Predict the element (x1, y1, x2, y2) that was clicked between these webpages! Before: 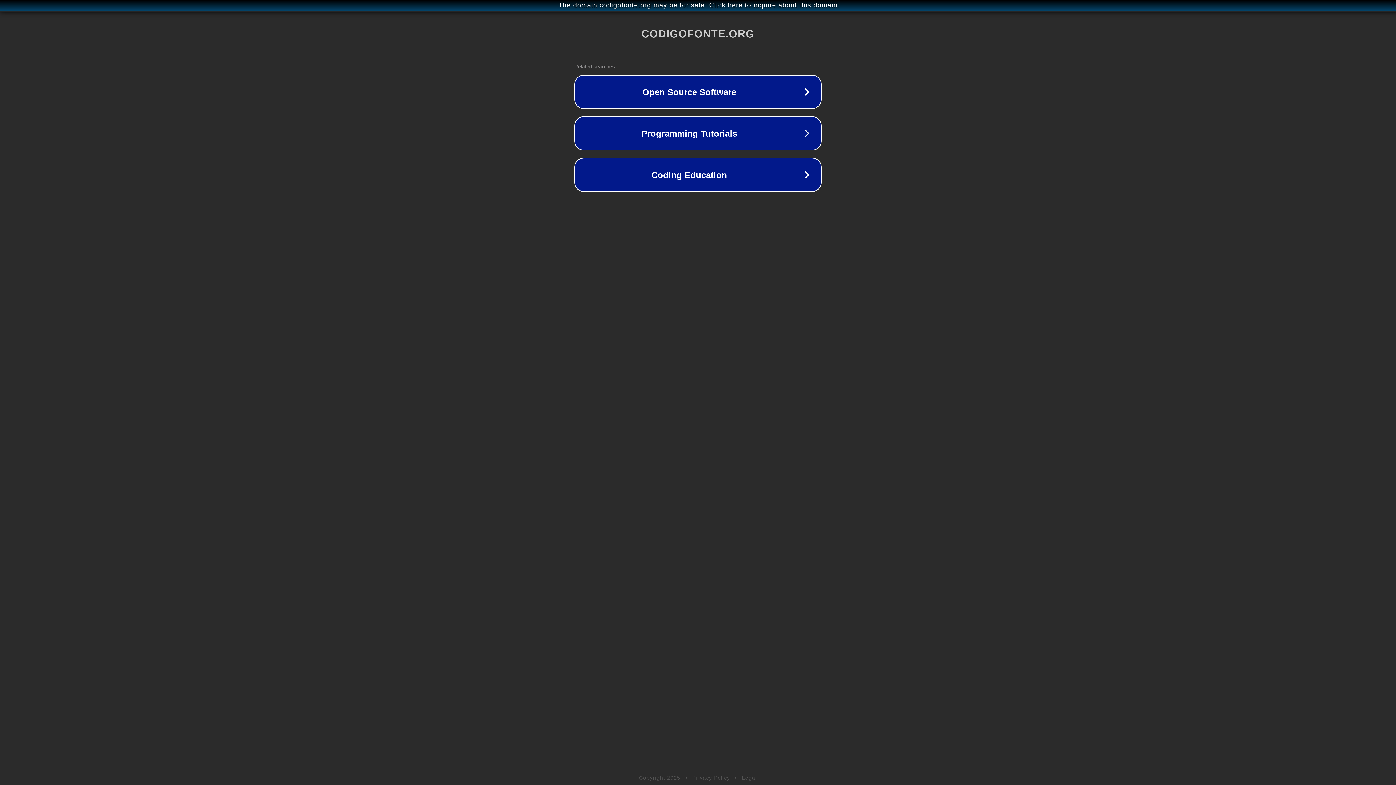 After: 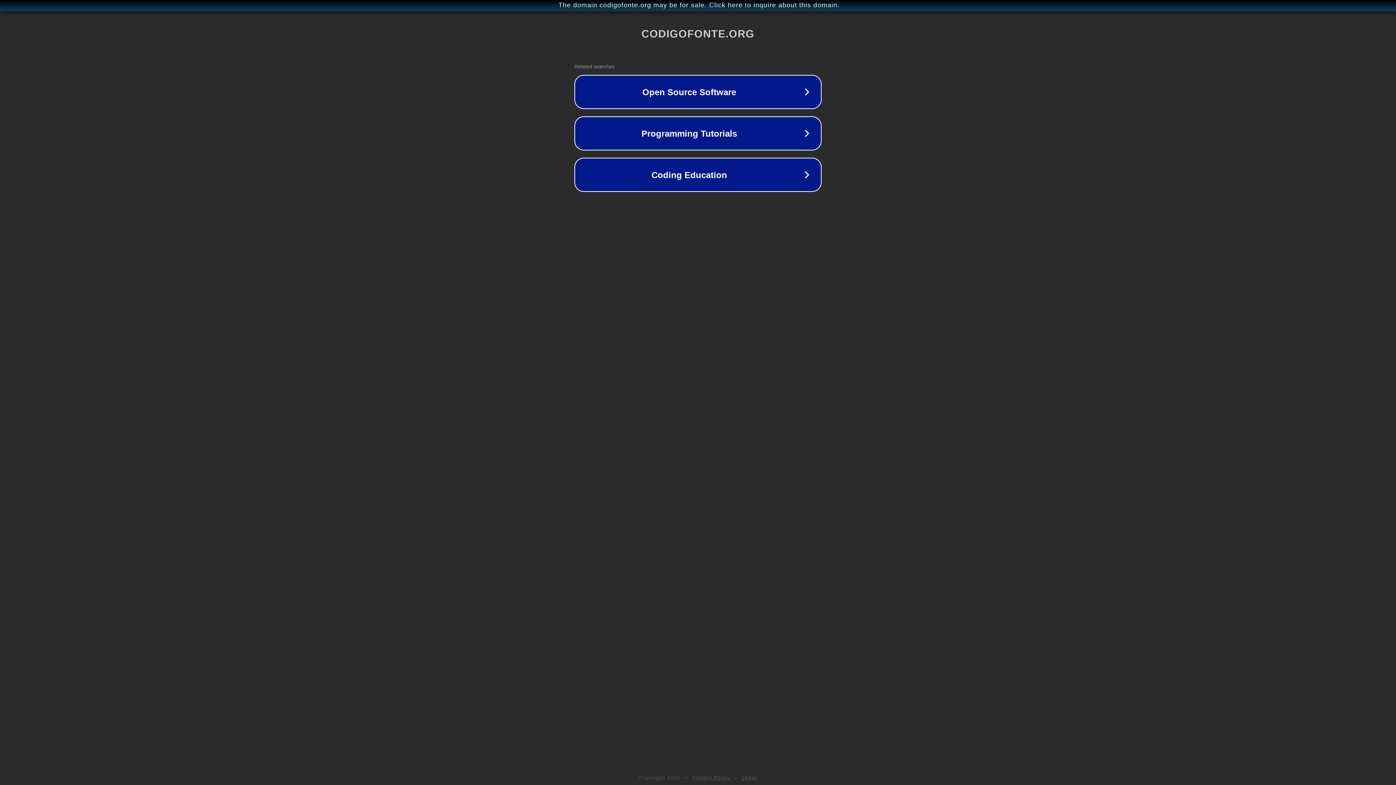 Action: label: Legal bbox: (742, 775, 757, 781)